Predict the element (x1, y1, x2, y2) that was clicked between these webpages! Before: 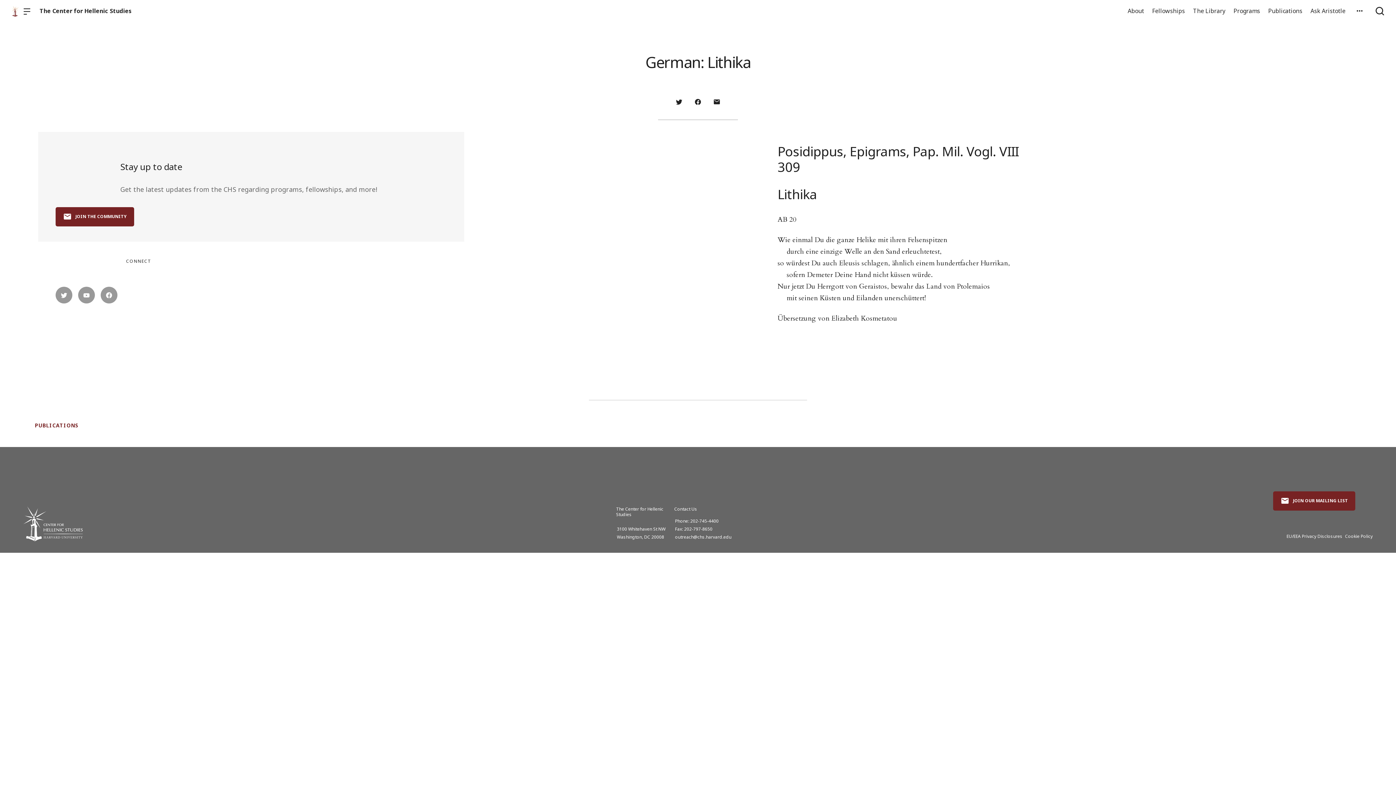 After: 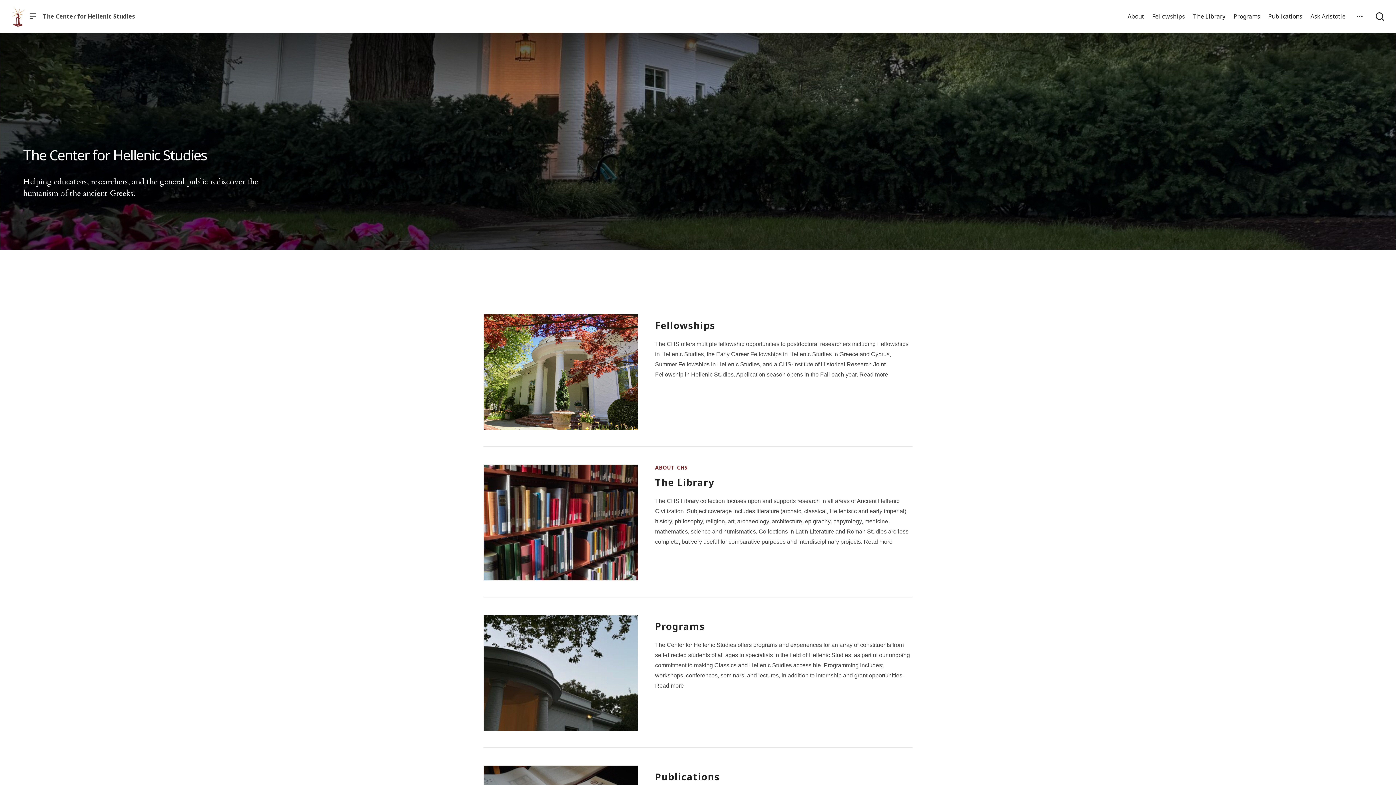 Action: label: The Center for Hellenic Studies bbox: (39, 2, 131, 18)